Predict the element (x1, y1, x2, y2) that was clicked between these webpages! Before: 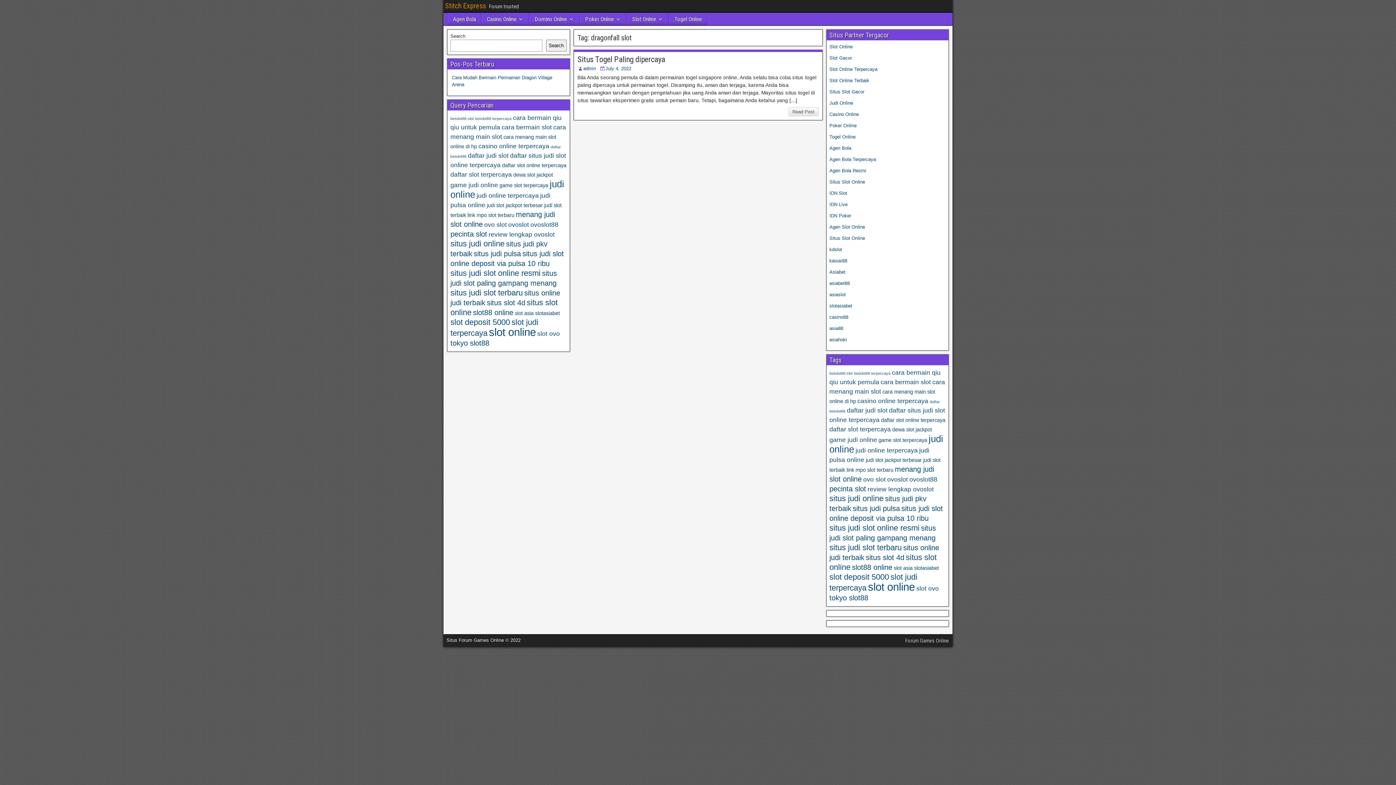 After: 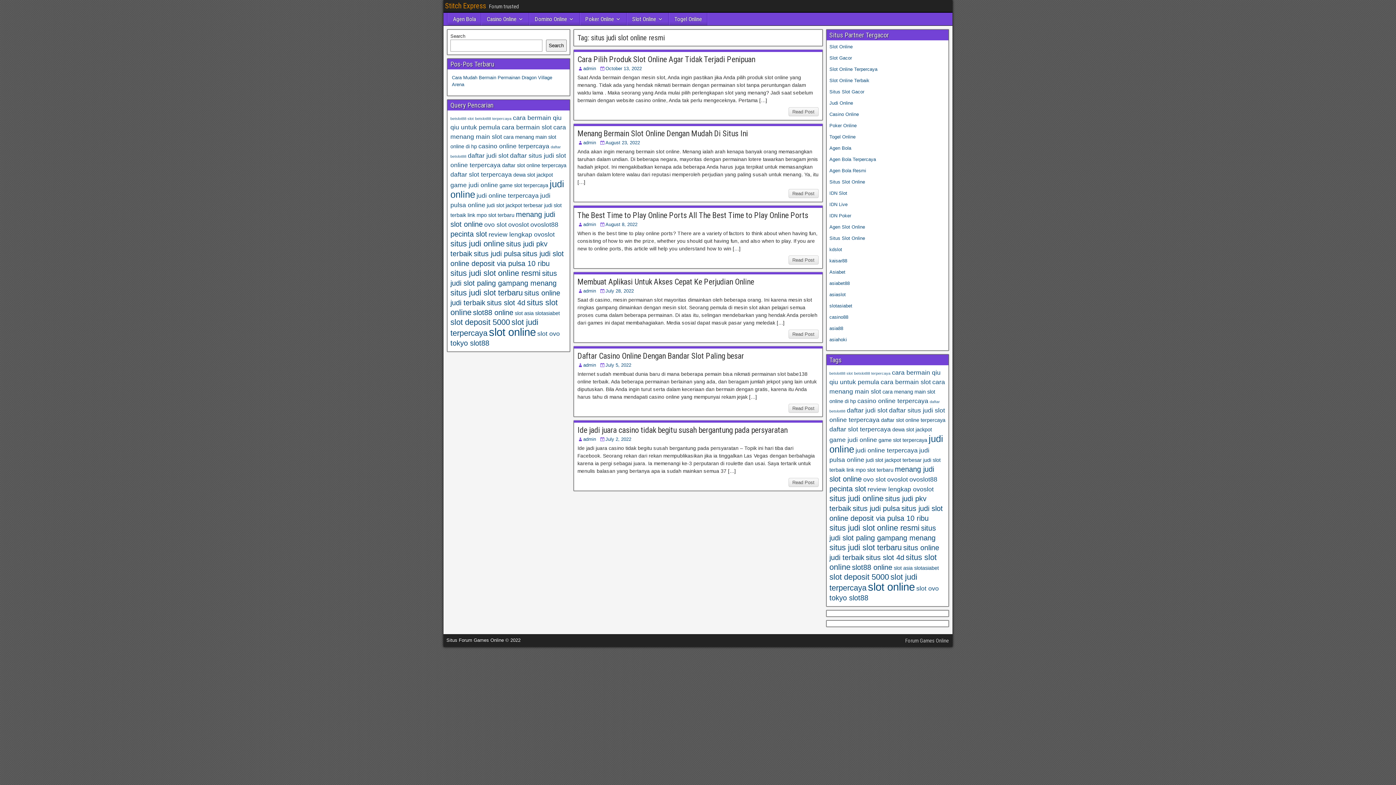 Action: bbox: (829, 523, 919, 532) label: situs judi slot online resmi (6 items)